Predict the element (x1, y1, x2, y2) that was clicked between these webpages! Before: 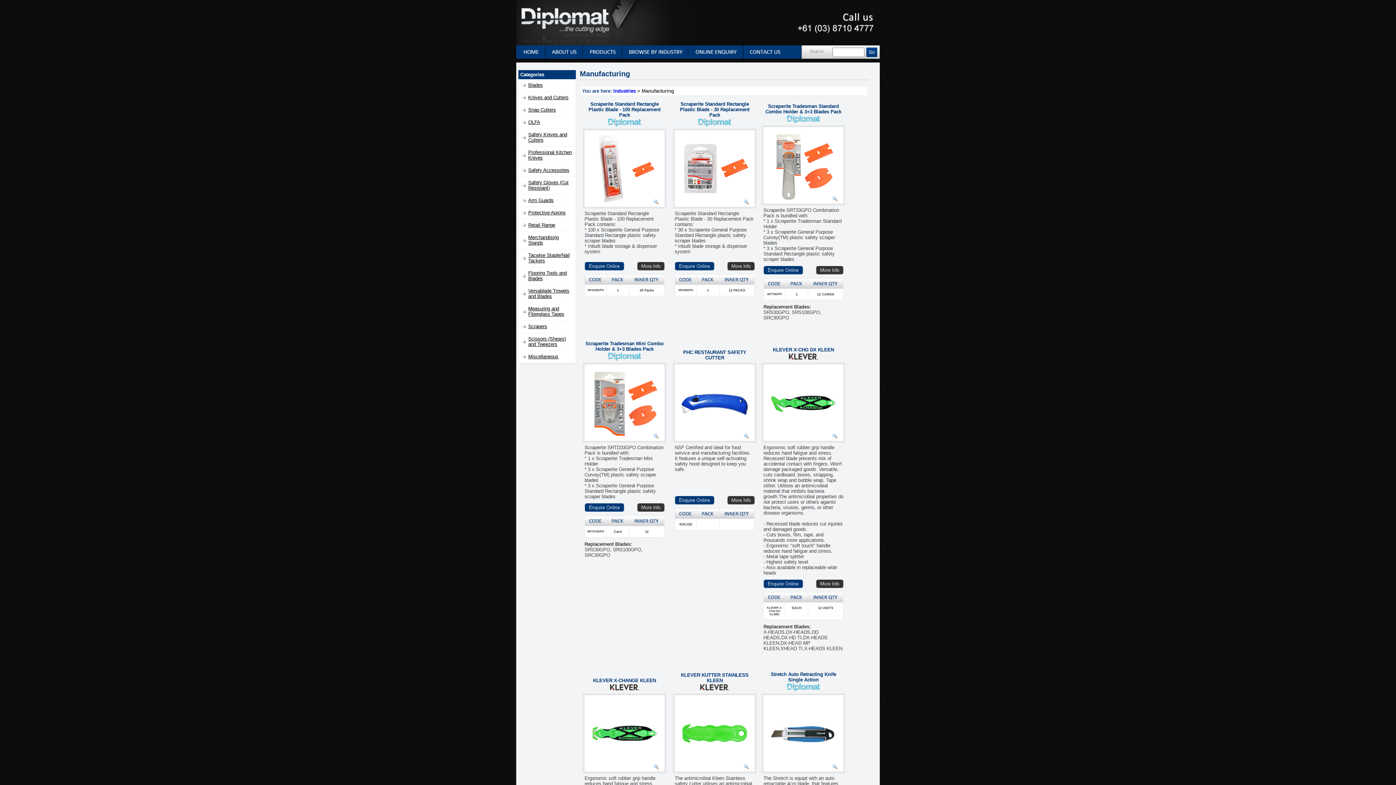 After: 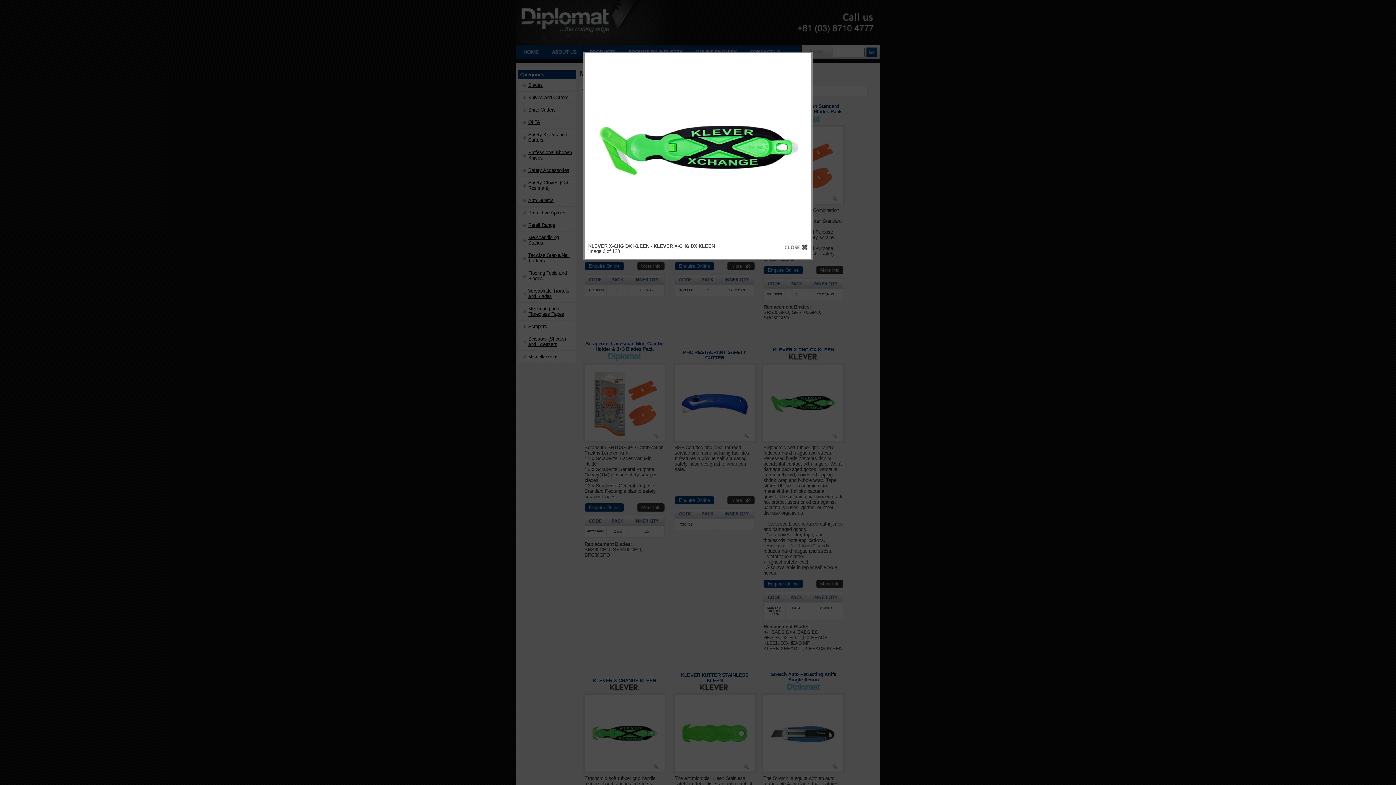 Action: bbox: (767, 399, 840, 405)